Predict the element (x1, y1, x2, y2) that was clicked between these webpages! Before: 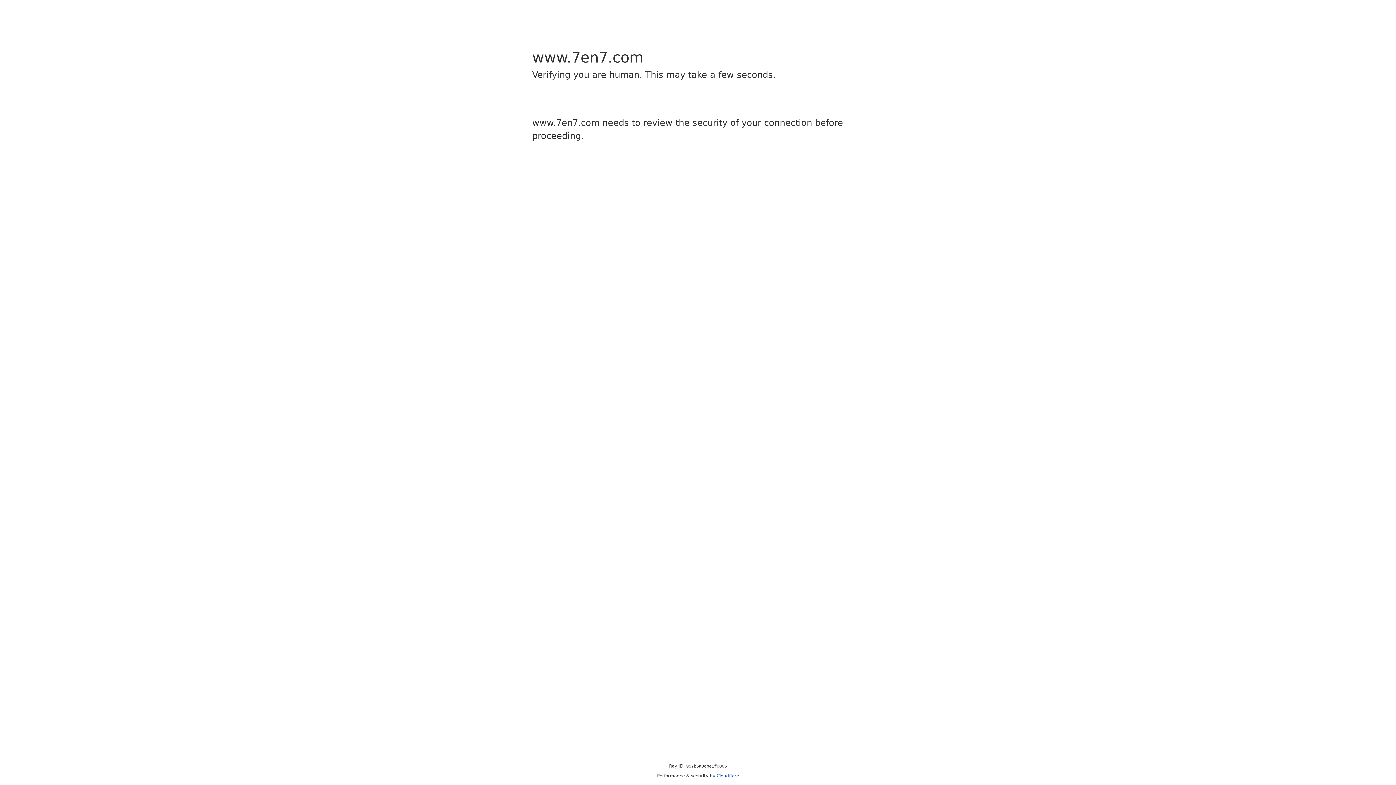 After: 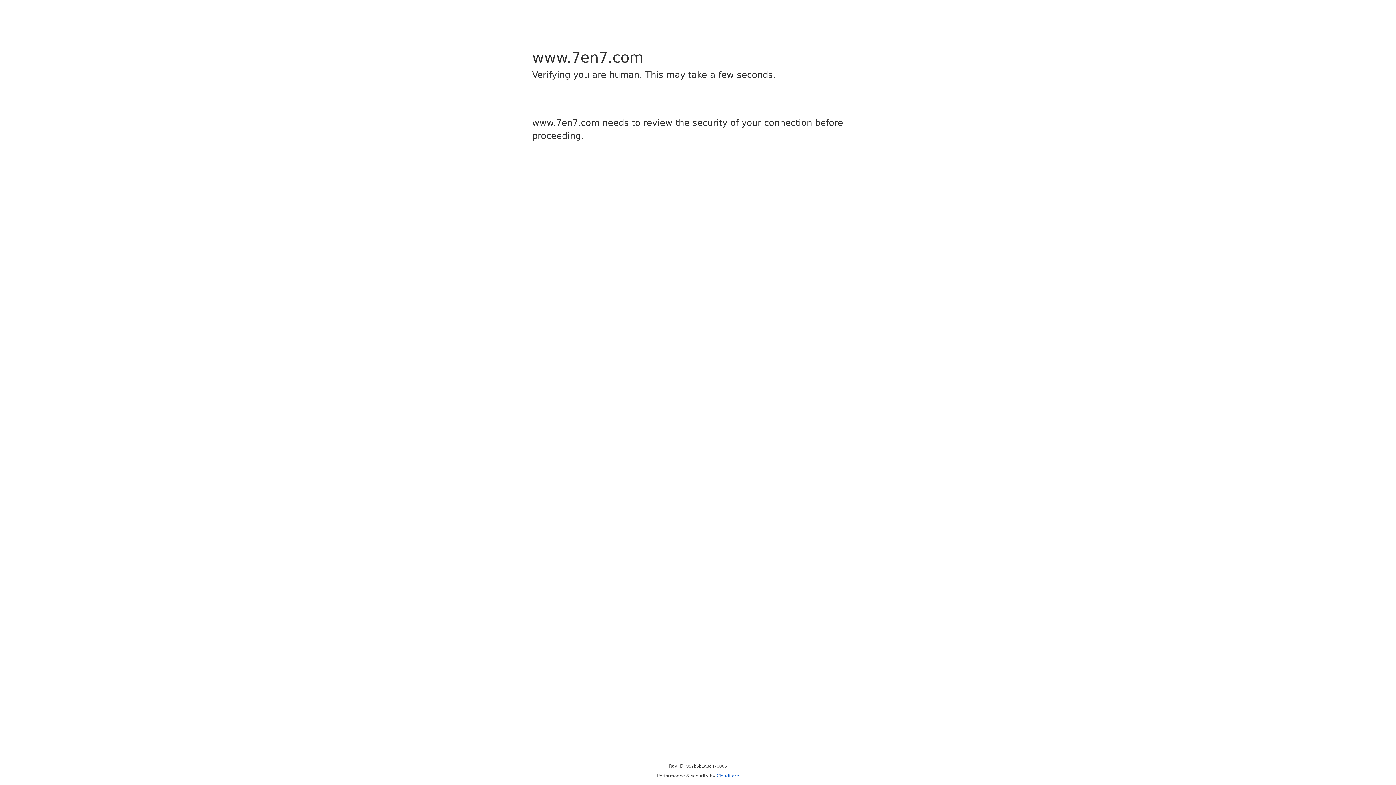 Action: label: Cloudflare bbox: (716, 773, 739, 778)